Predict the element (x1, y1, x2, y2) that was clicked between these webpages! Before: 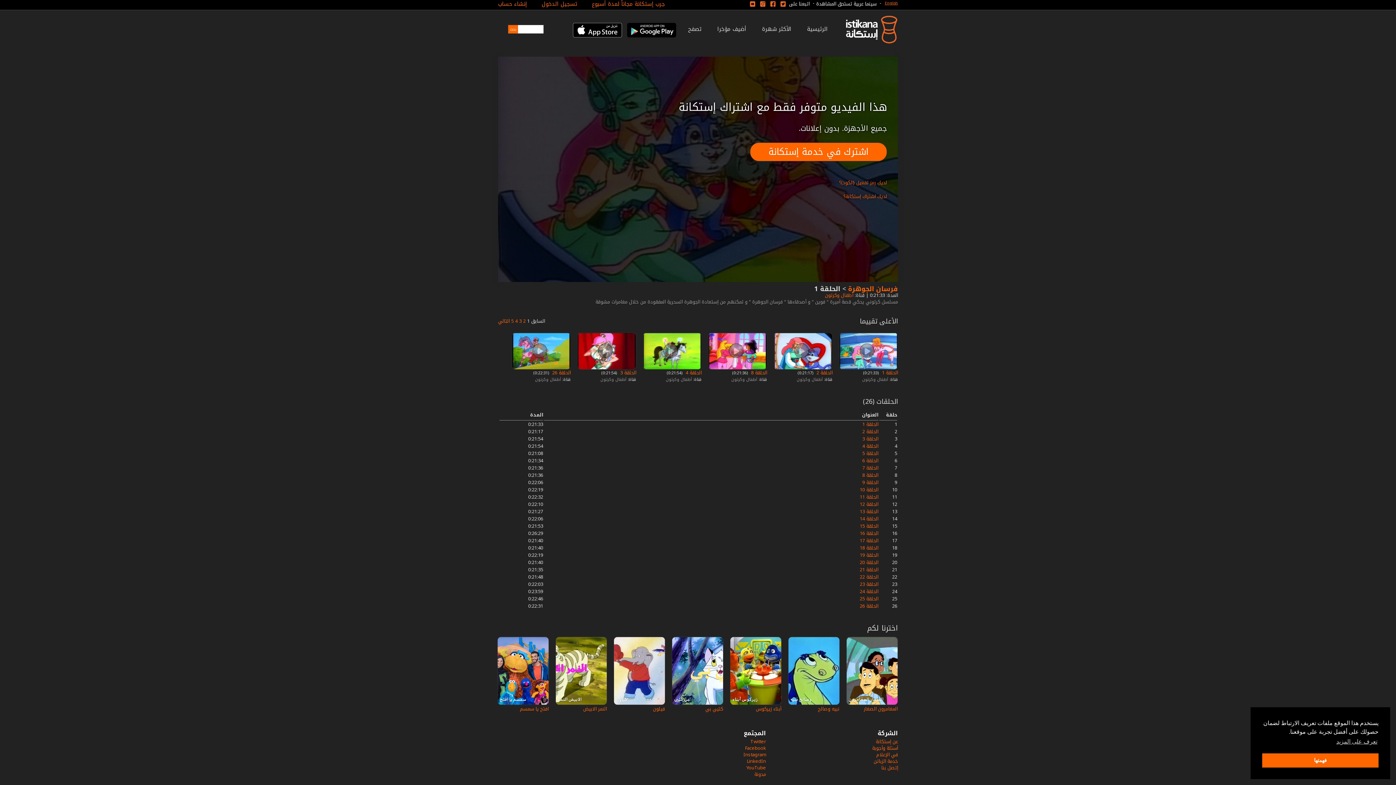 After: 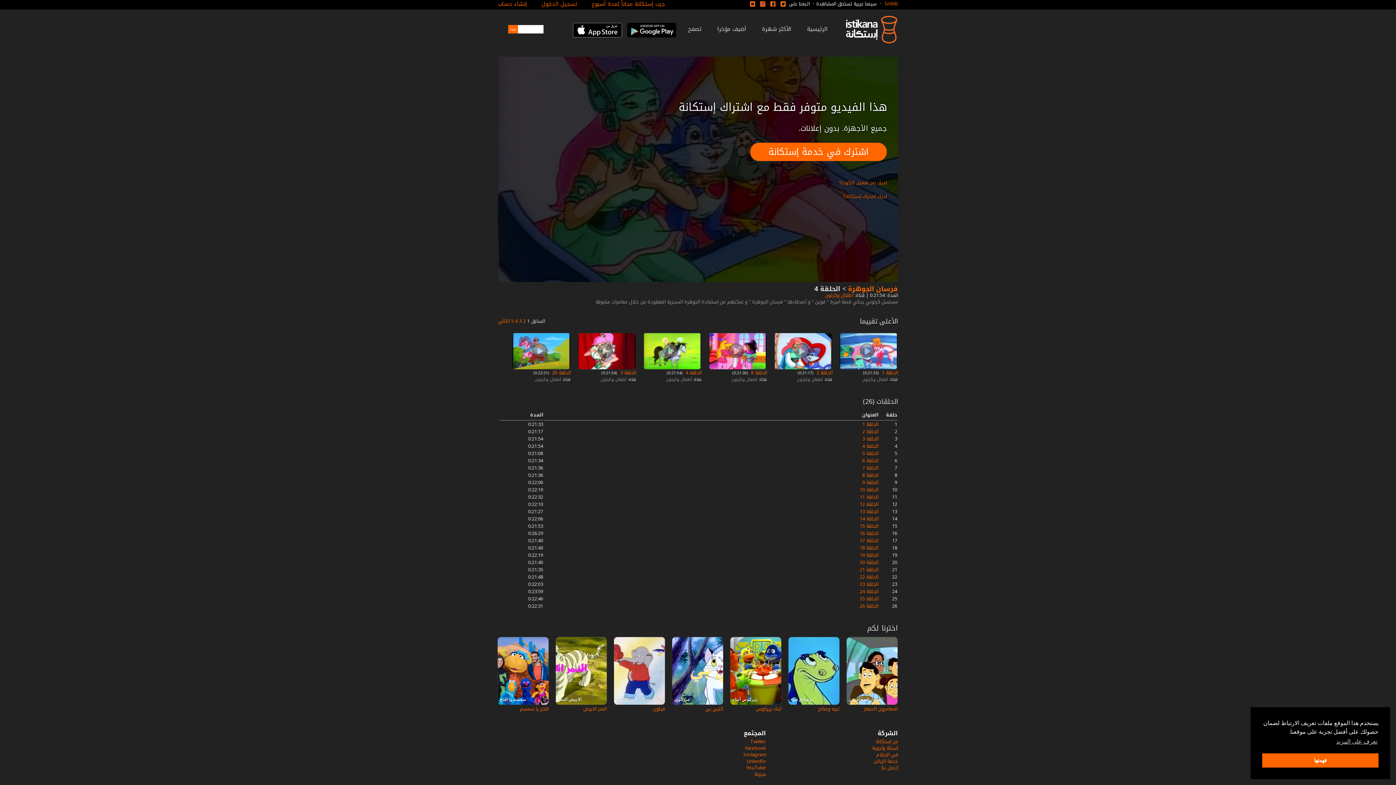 Action: bbox: (862, 441, 878, 450) label: الحلقة 4